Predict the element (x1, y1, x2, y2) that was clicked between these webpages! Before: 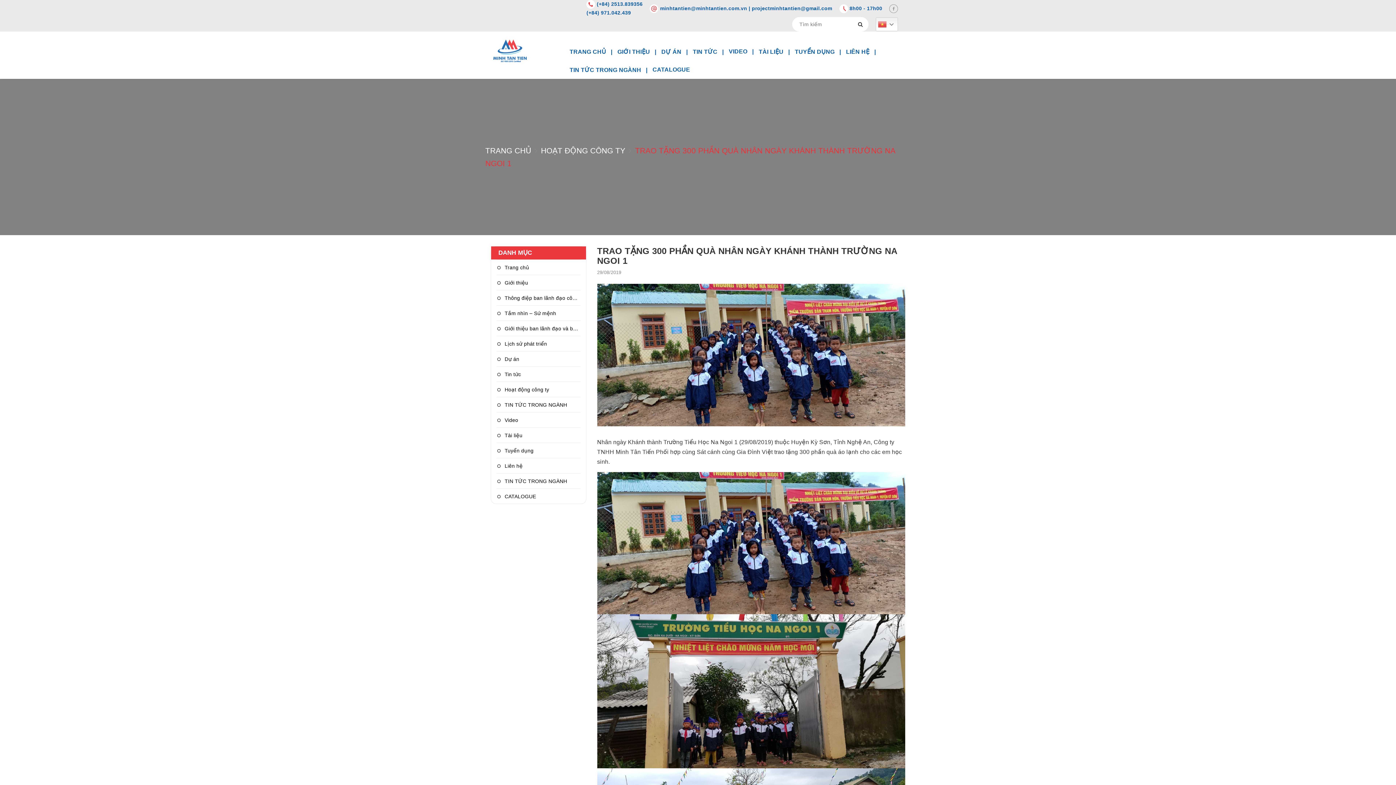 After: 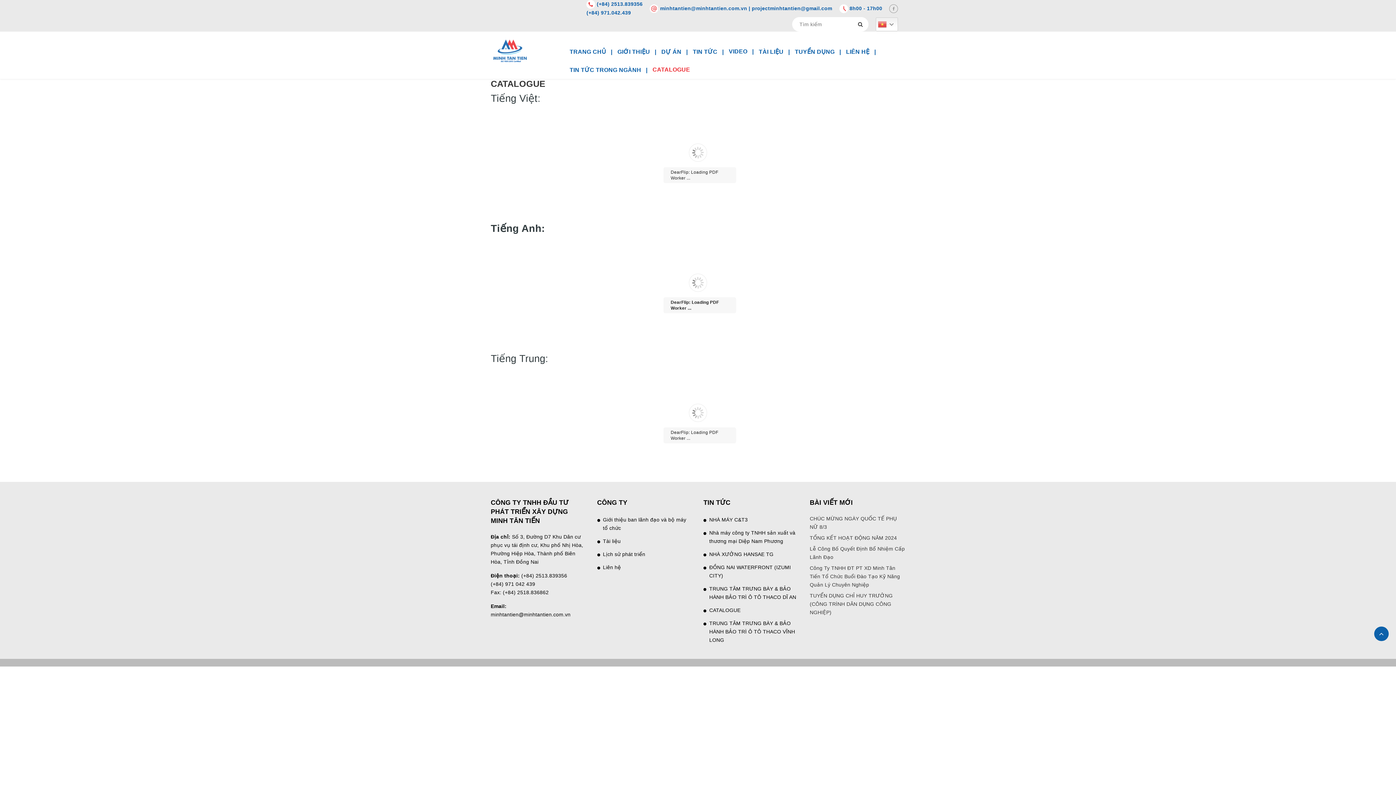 Action: bbox: (496, 488, 580, 504) label: CATALOGUE